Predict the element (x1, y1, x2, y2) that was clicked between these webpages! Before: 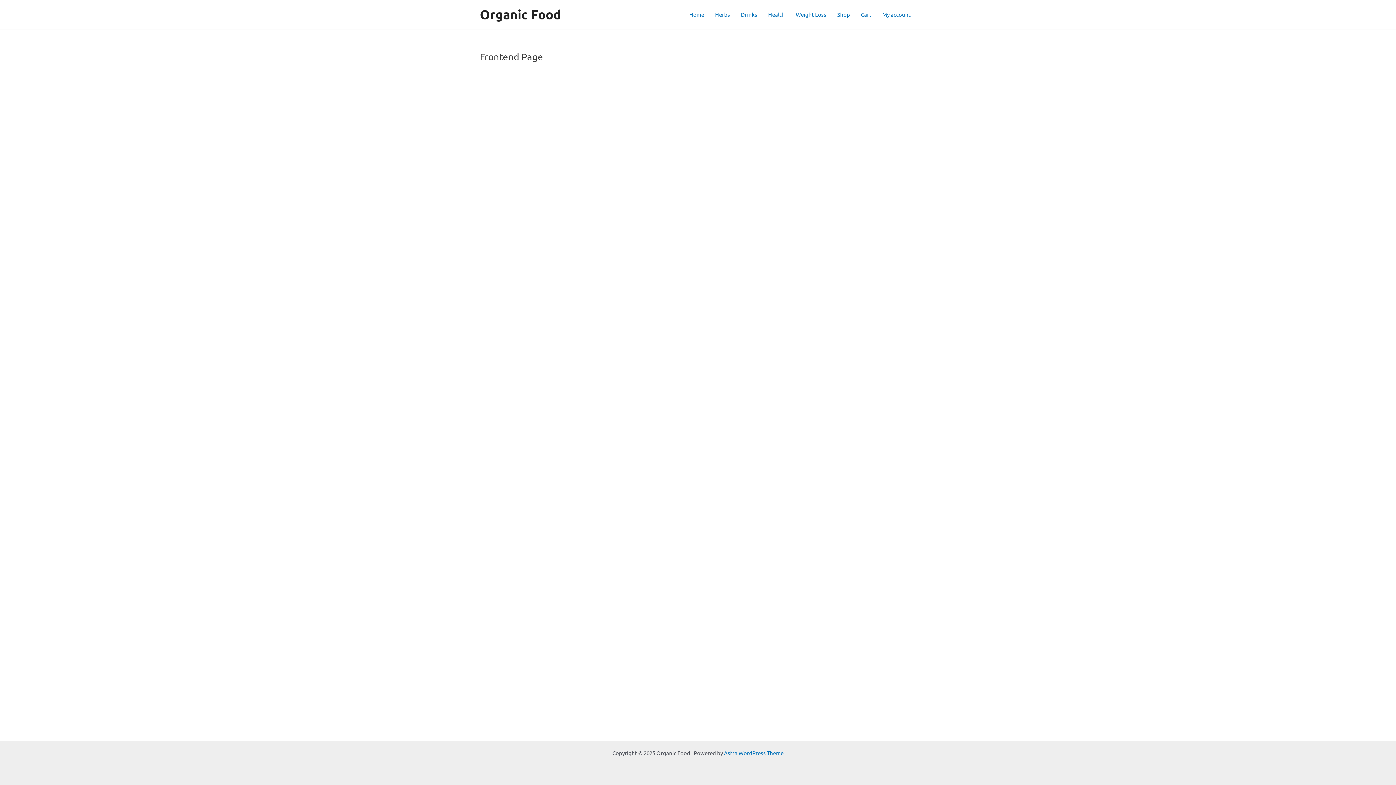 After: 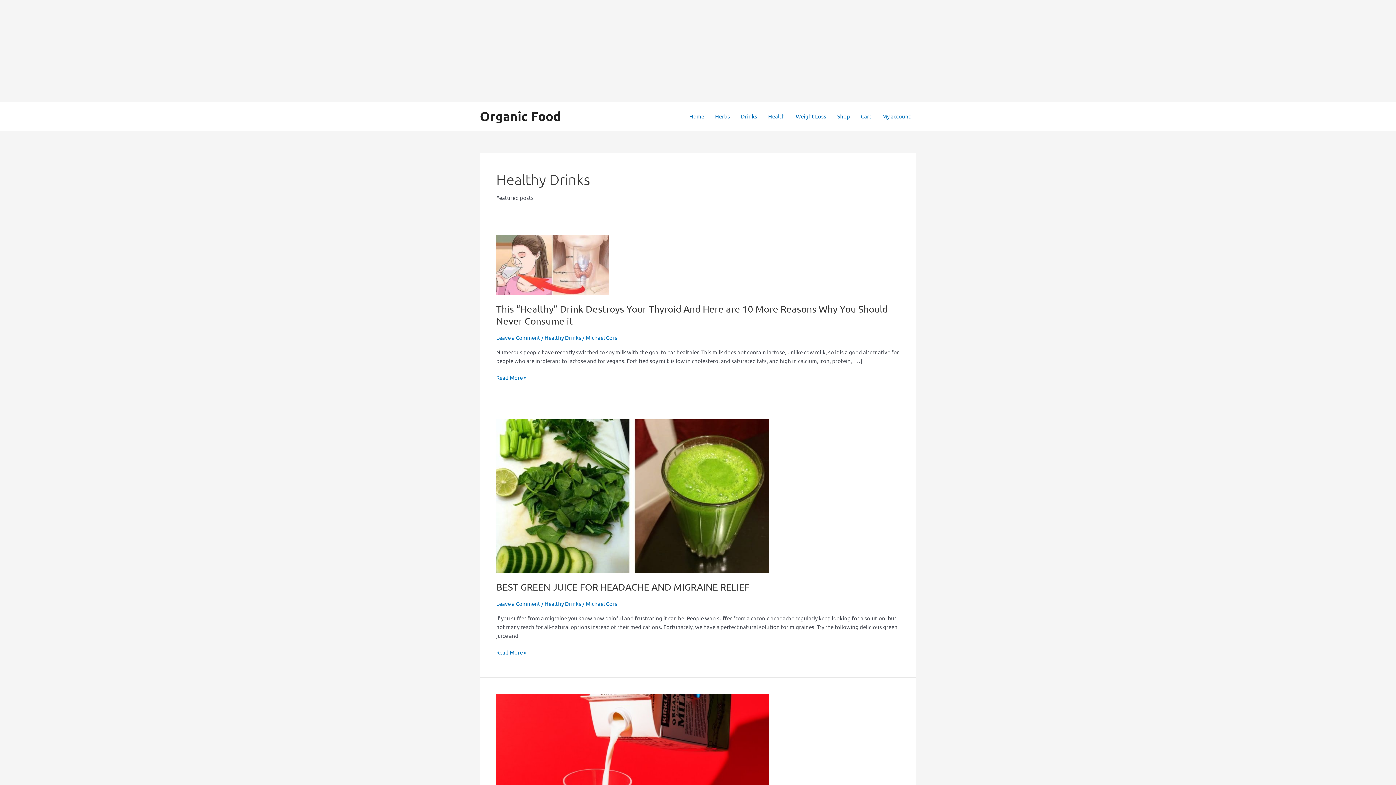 Action: label: Drinks bbox: (735, 0, 762, 29)